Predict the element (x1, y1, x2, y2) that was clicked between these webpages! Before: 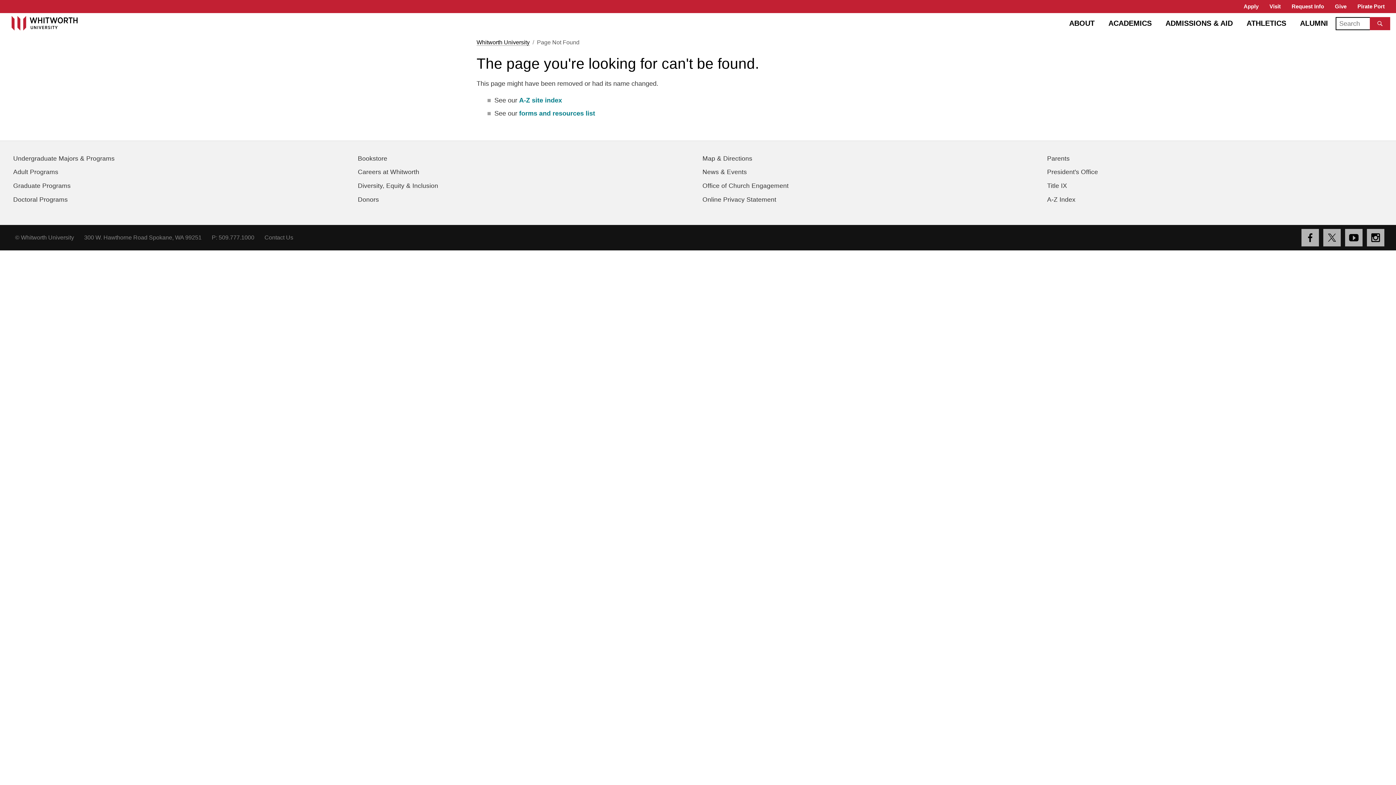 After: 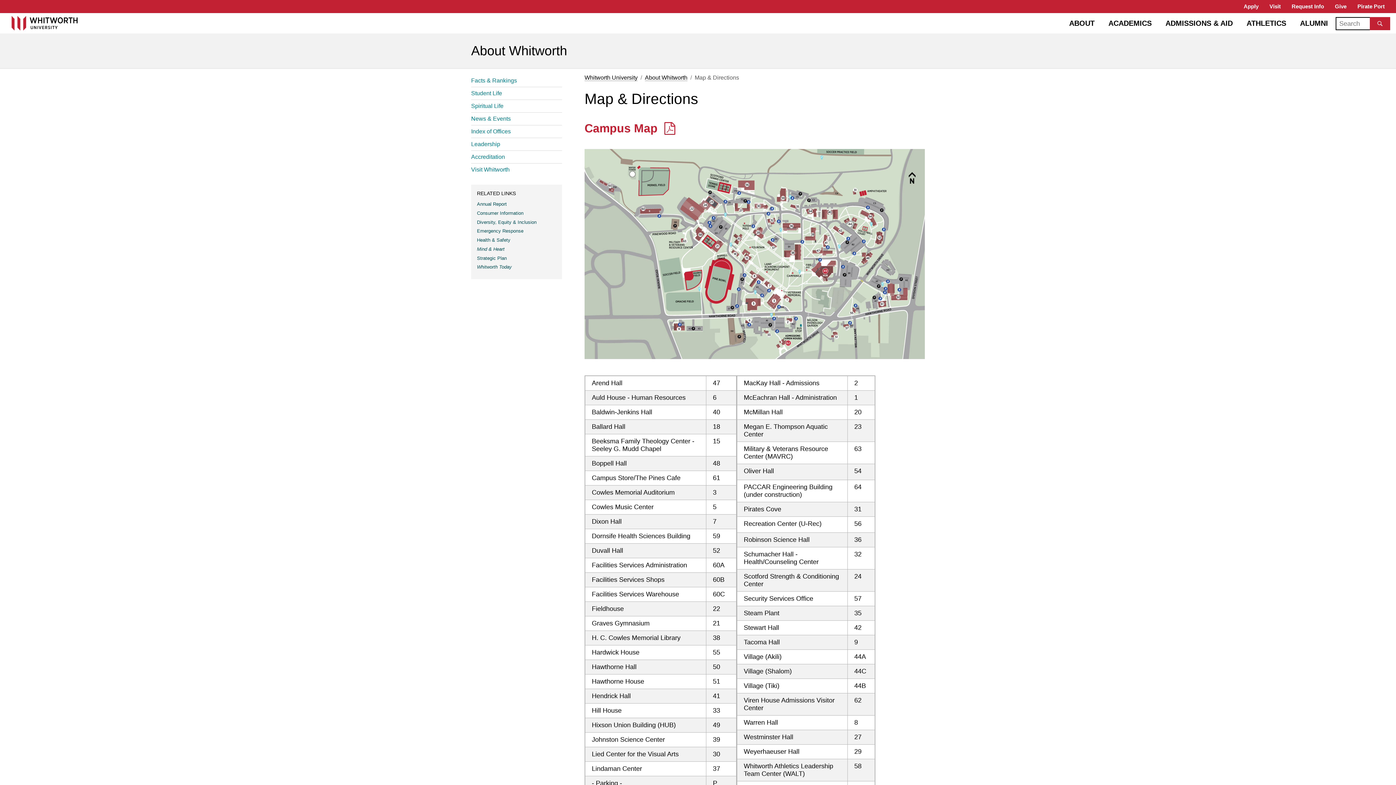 Action: label: Map & Directions bbox: (701, 152, 754, 165)